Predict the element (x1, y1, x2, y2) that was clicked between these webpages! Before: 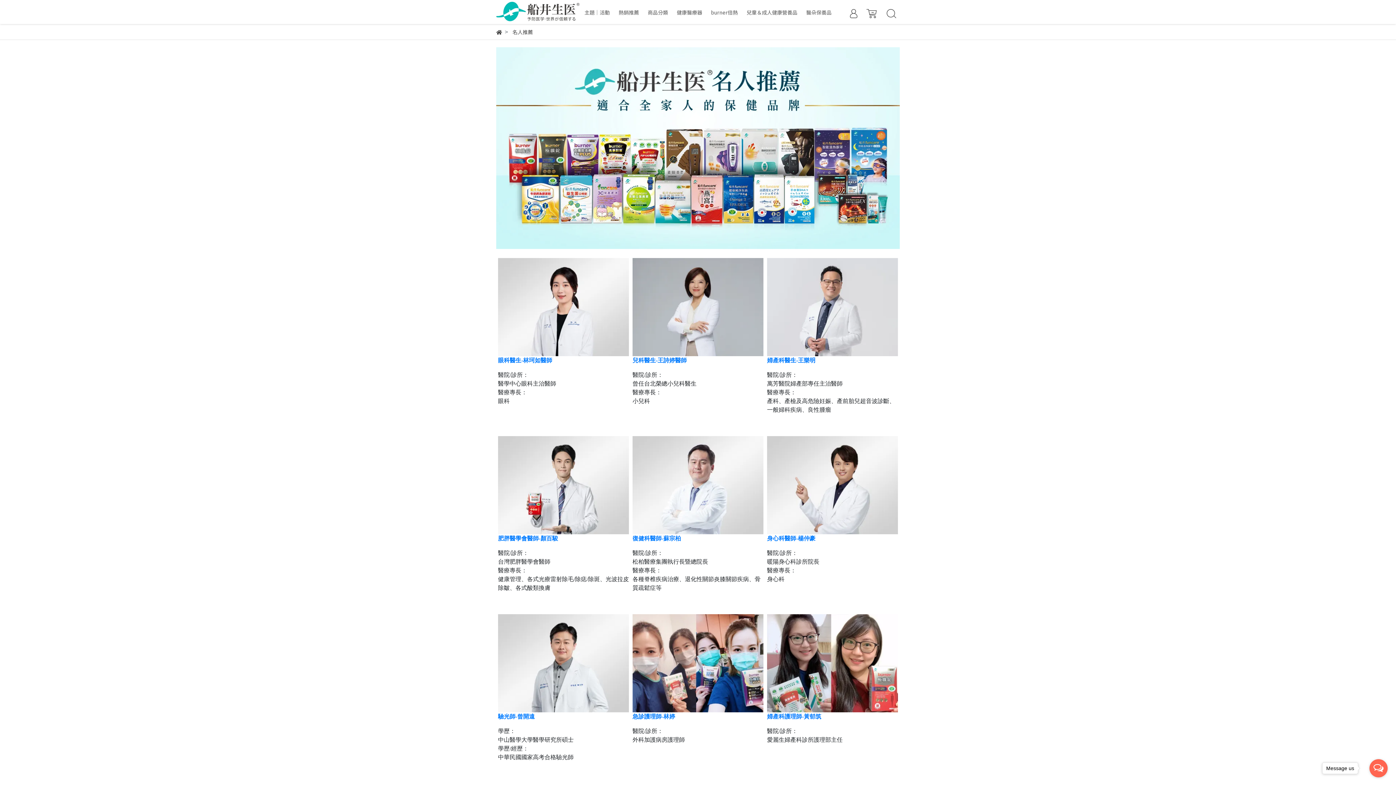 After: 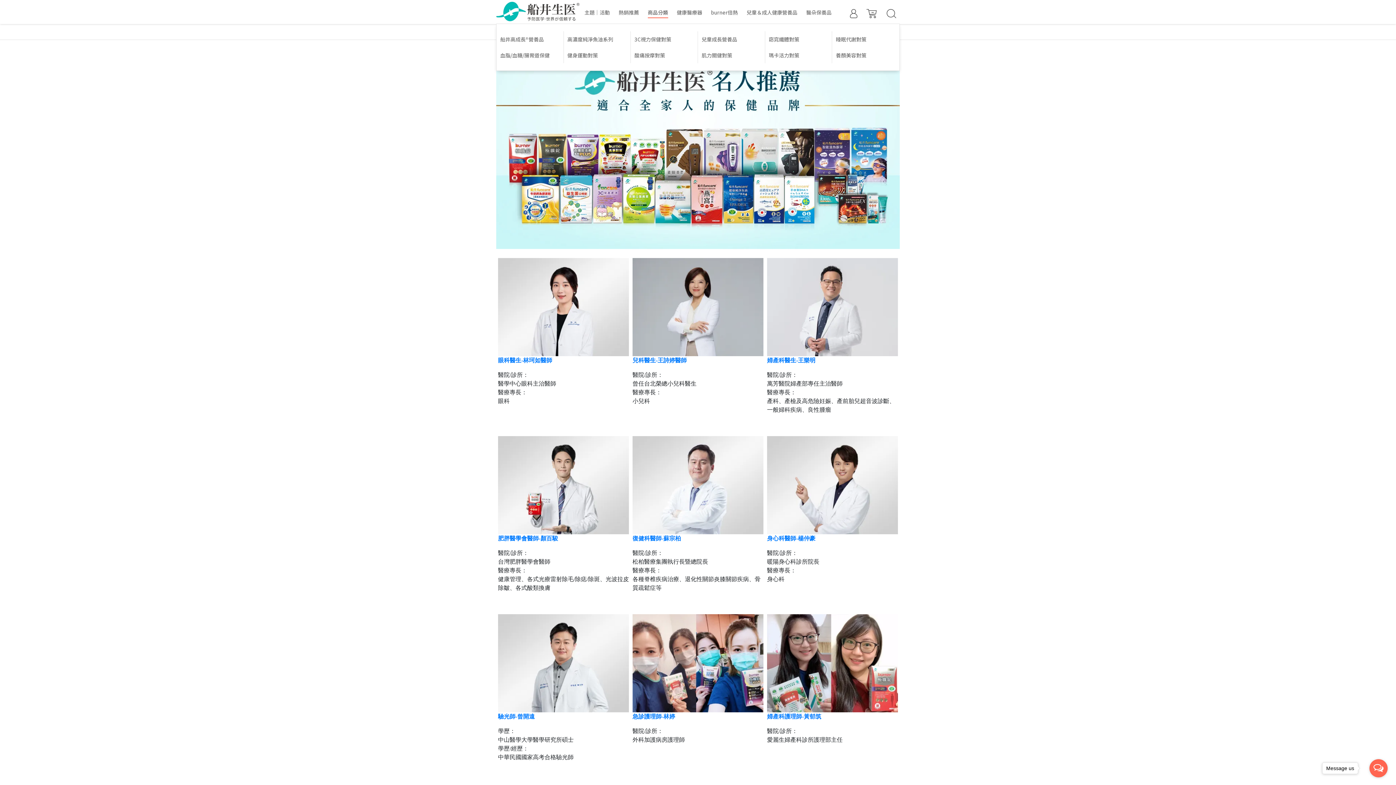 Action: bbox: (644, 3, 671, 21) label: 商品分類